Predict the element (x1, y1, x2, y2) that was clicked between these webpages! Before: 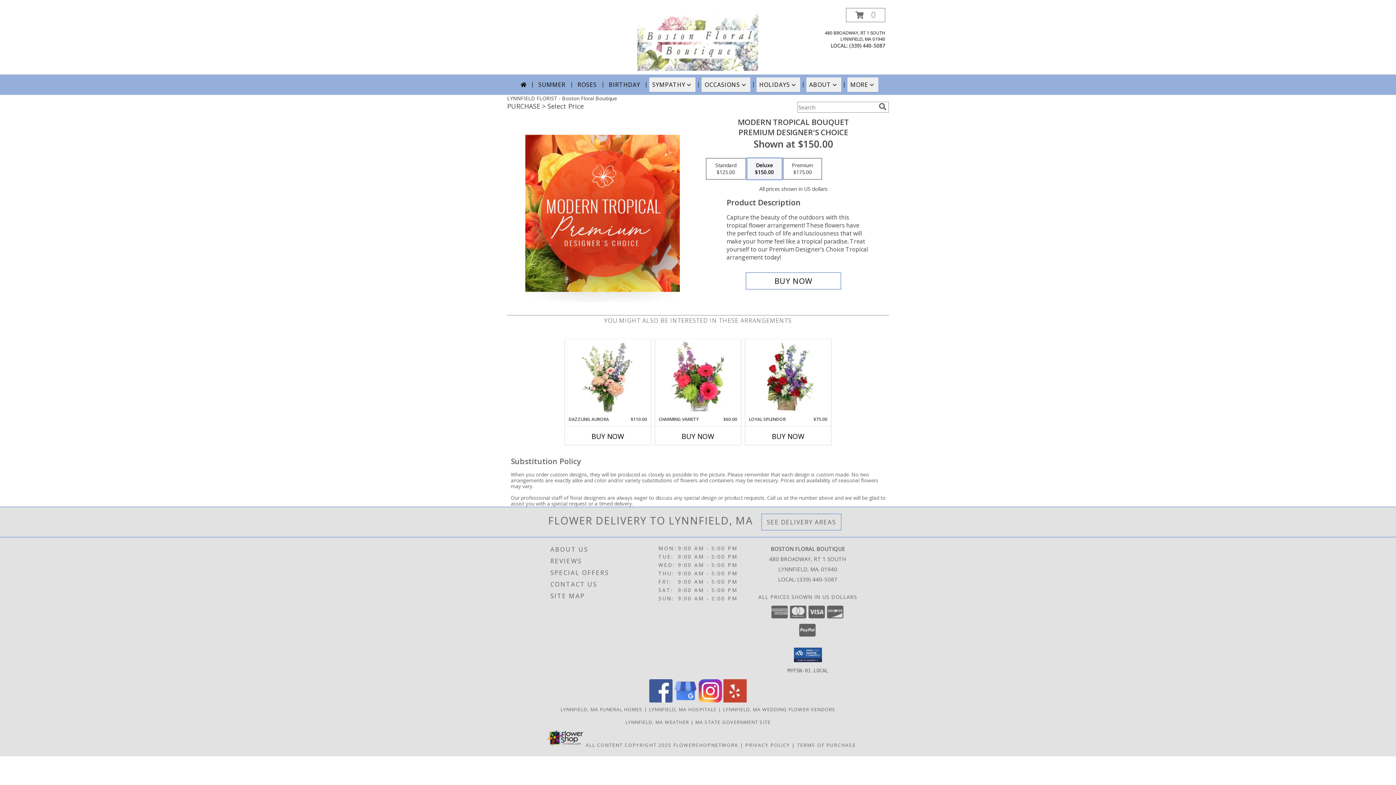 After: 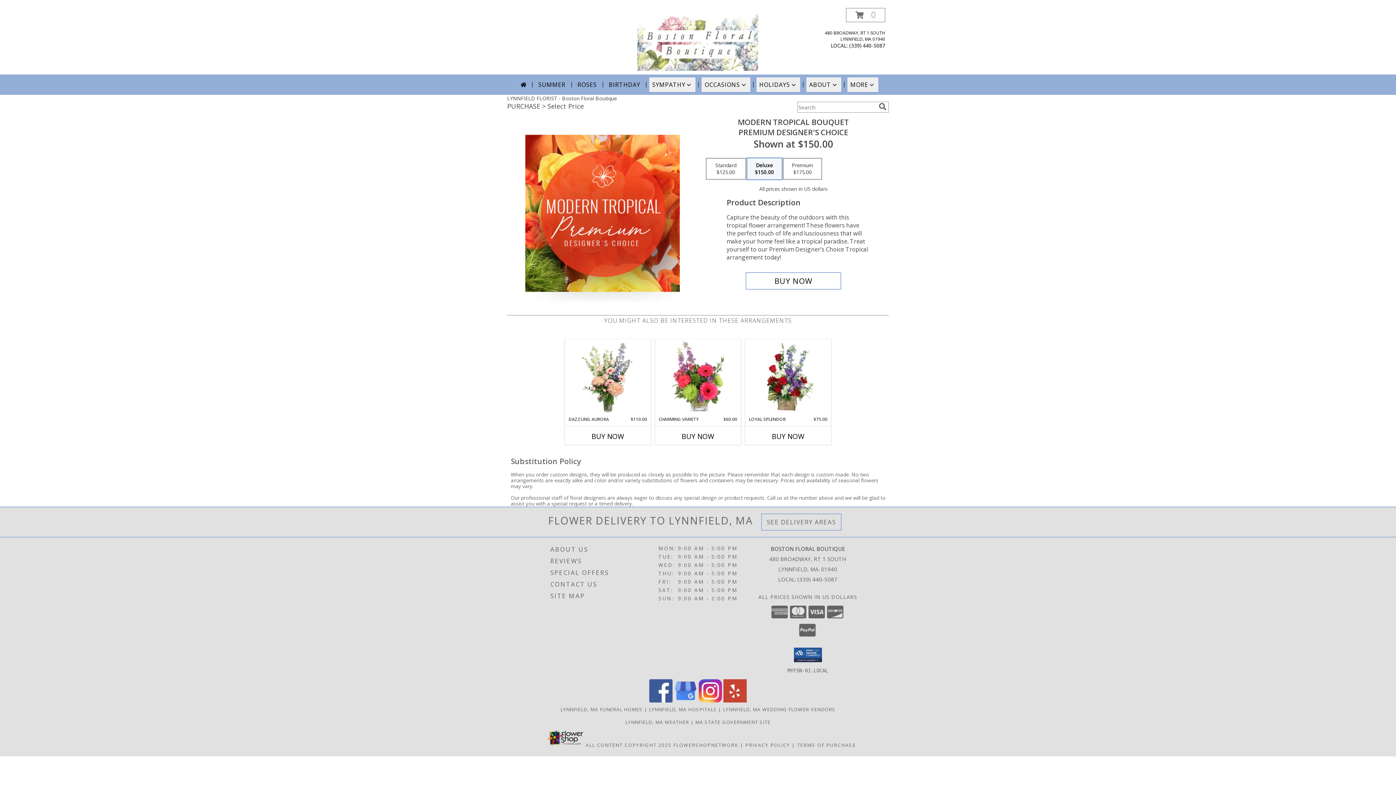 Action: label: View our Facebook bbox: (649, 697, 672, 704)